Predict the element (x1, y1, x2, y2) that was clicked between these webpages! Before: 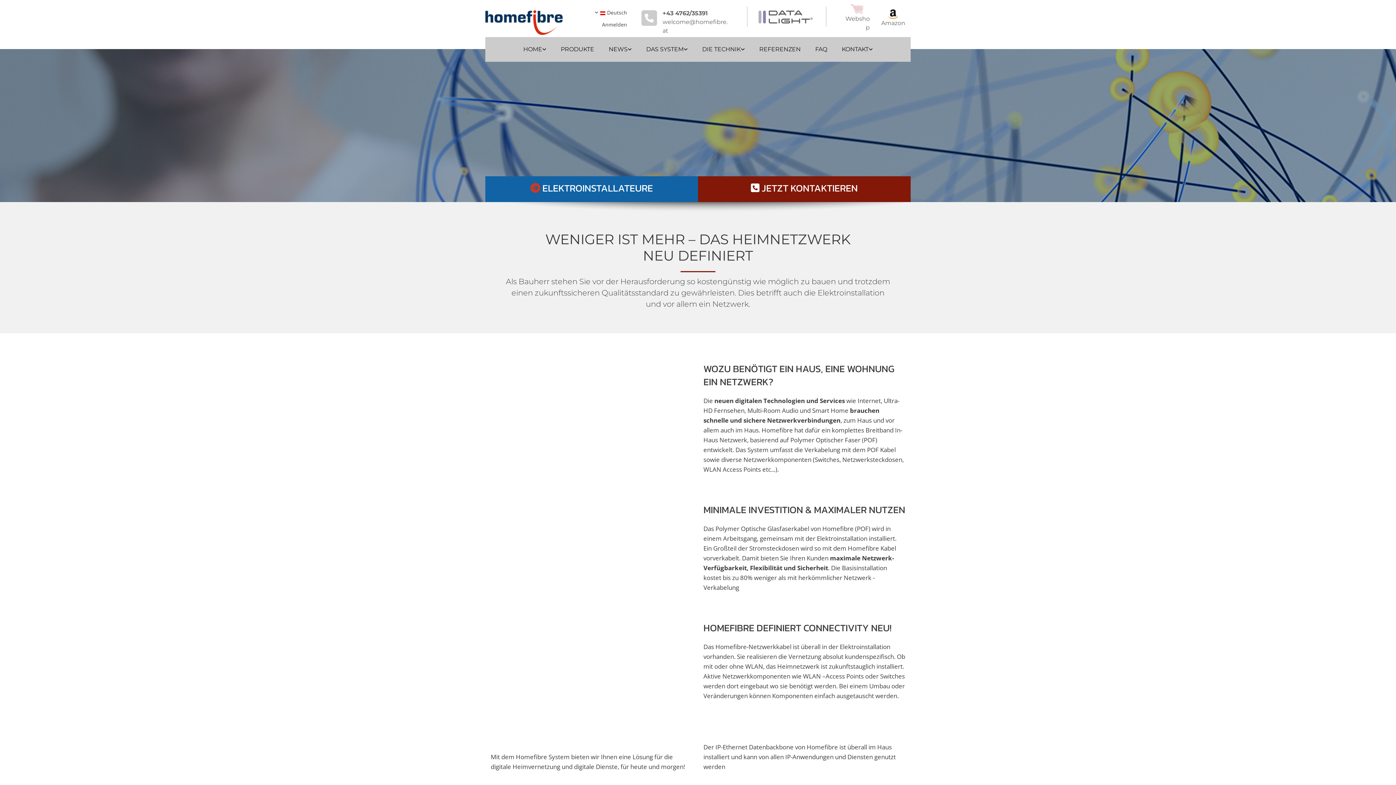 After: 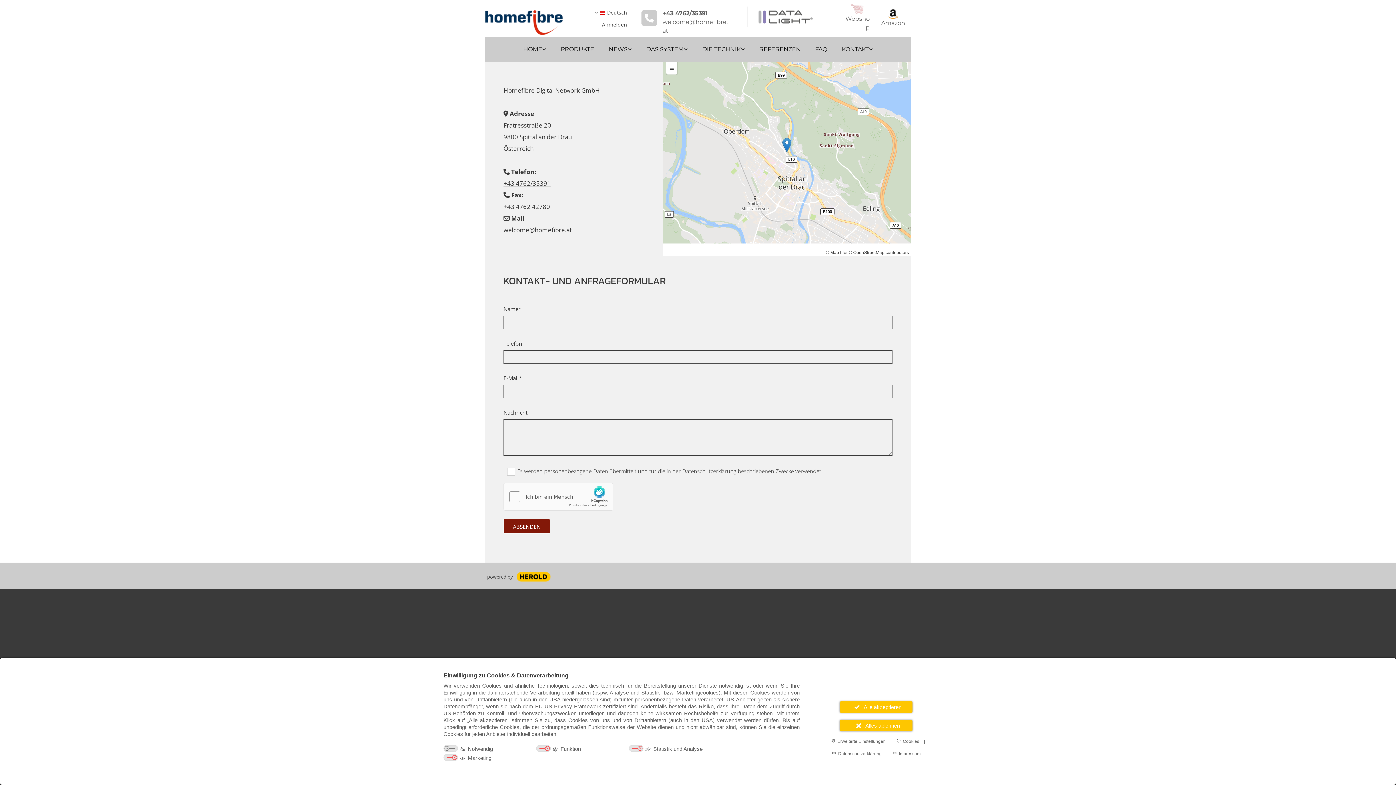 Action: bbox: (838, 46, 880, 52) label: KONTAKT